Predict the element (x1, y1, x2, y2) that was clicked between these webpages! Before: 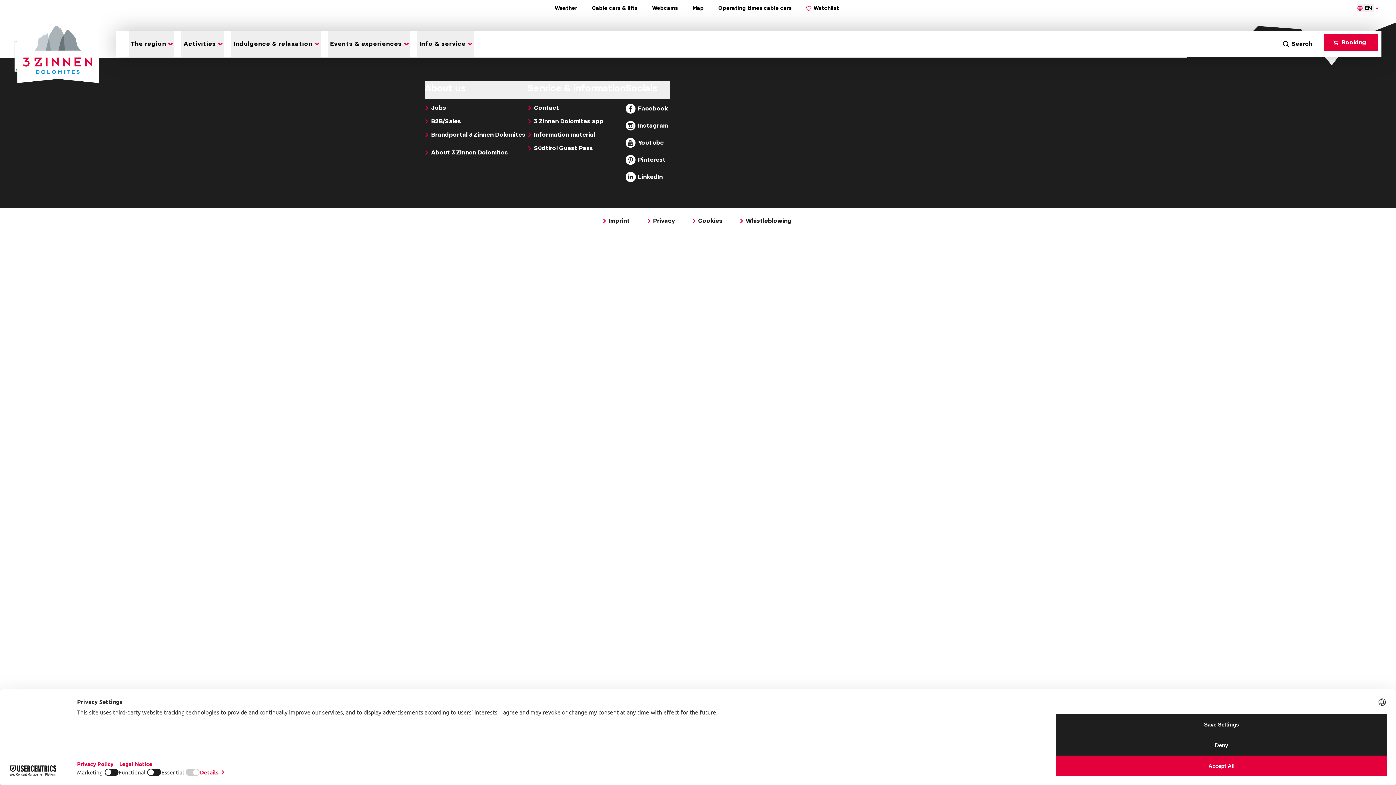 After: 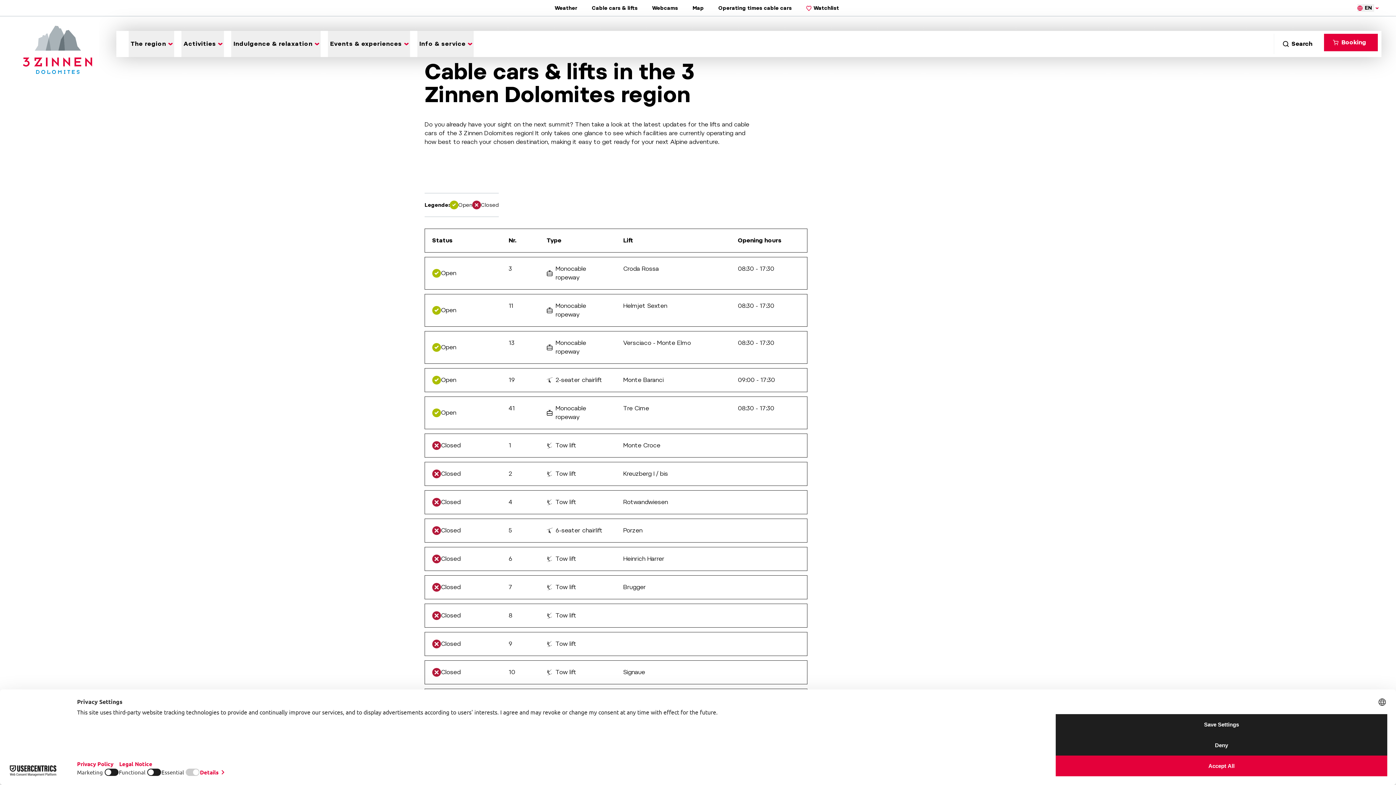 Action: bbox: (592, 4, 637, 12) label: Cable cars & lifts